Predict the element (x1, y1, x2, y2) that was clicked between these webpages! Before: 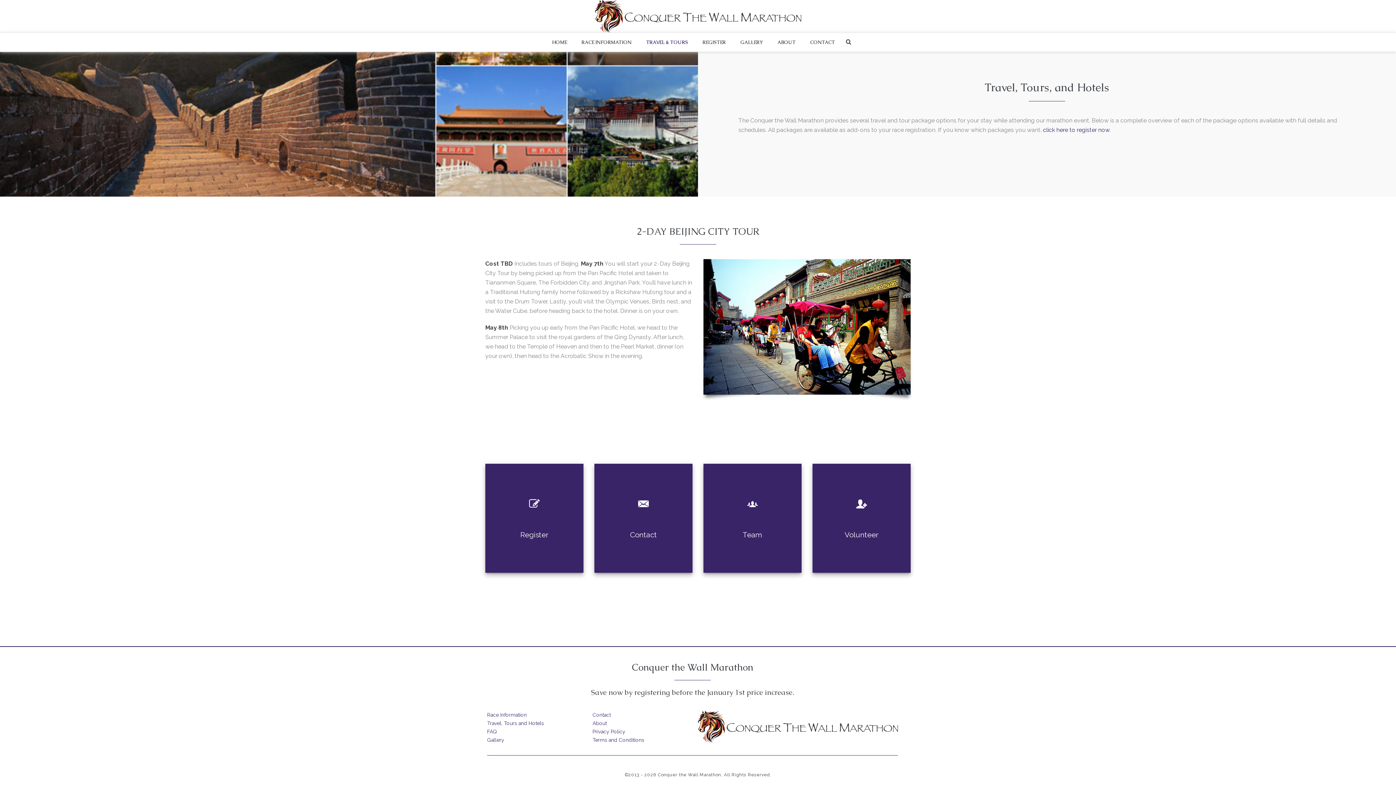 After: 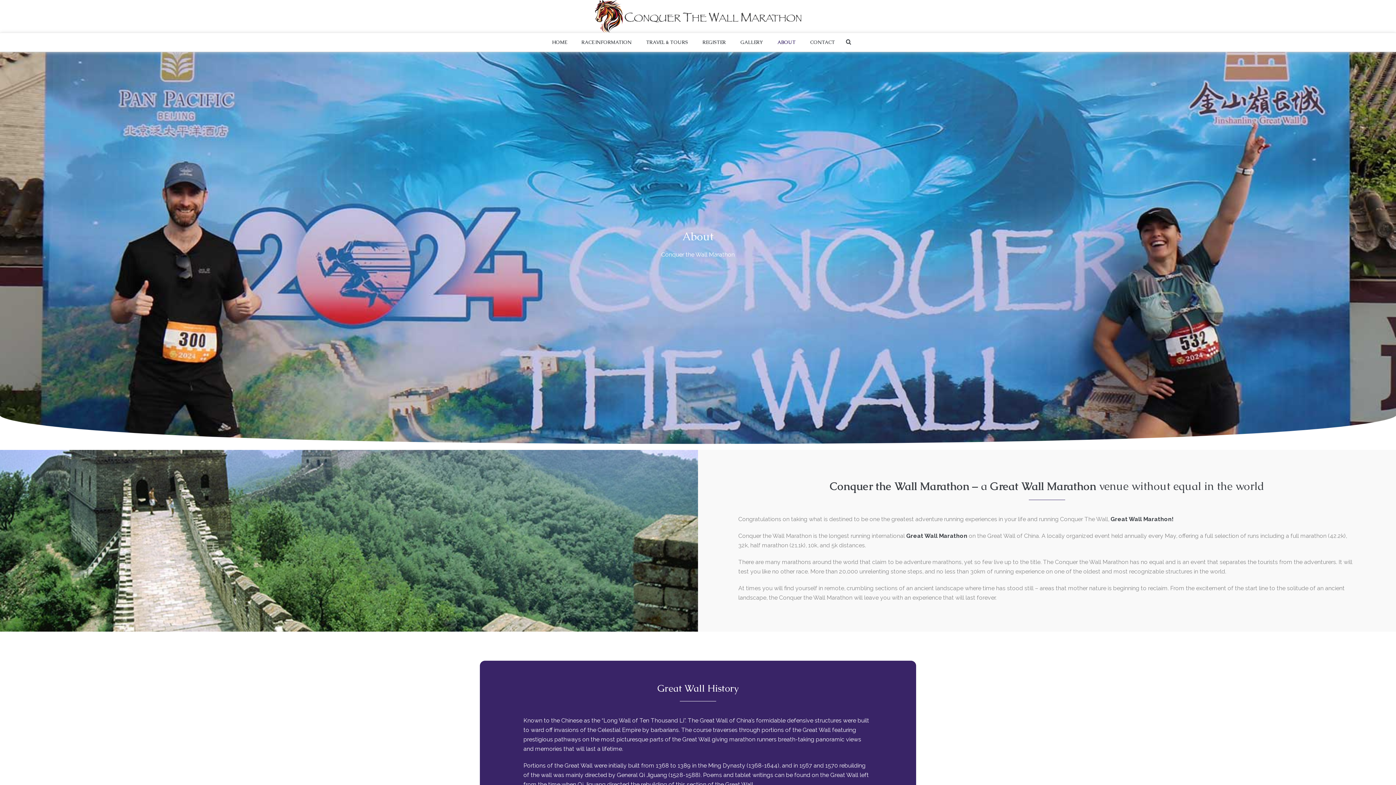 Action: label: ABOUT bbox: (770, 33, 803, 51)